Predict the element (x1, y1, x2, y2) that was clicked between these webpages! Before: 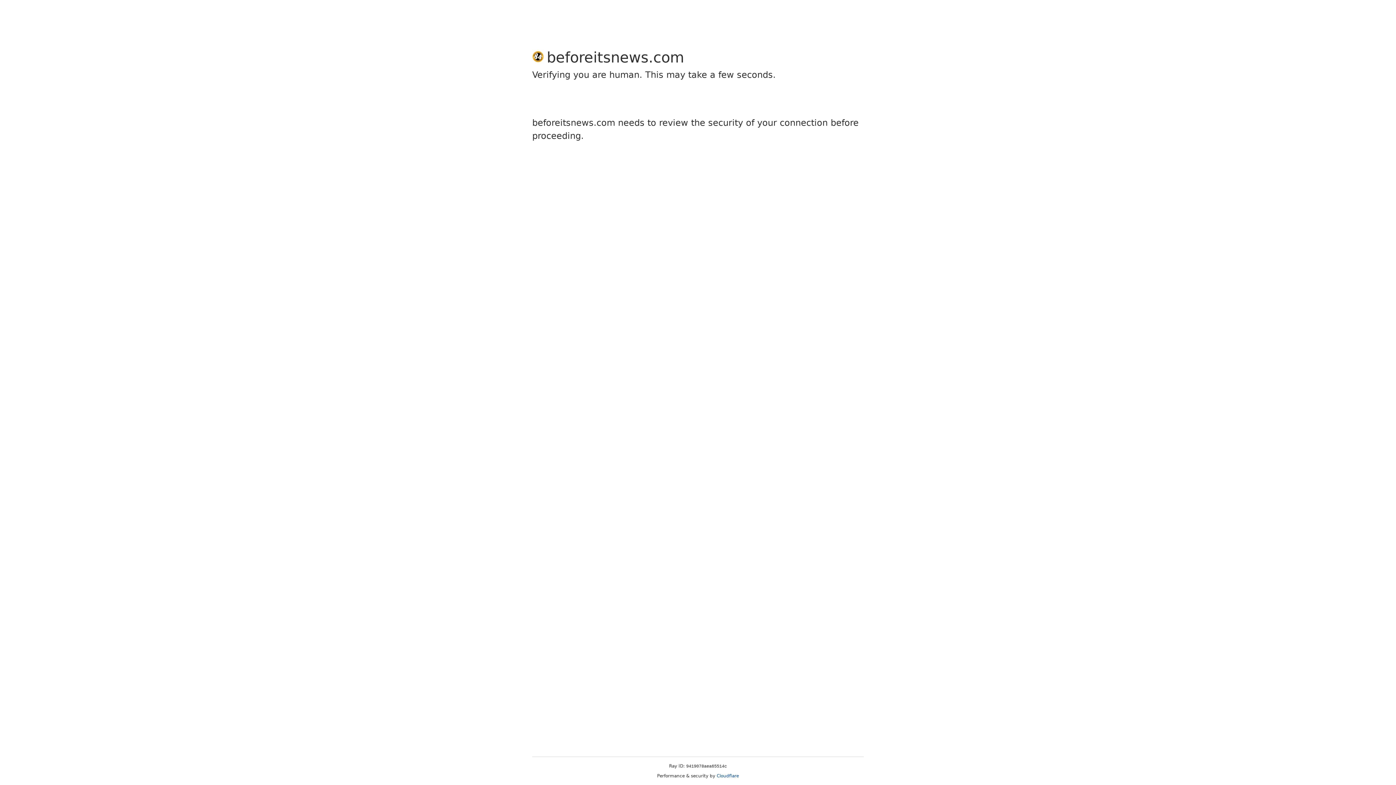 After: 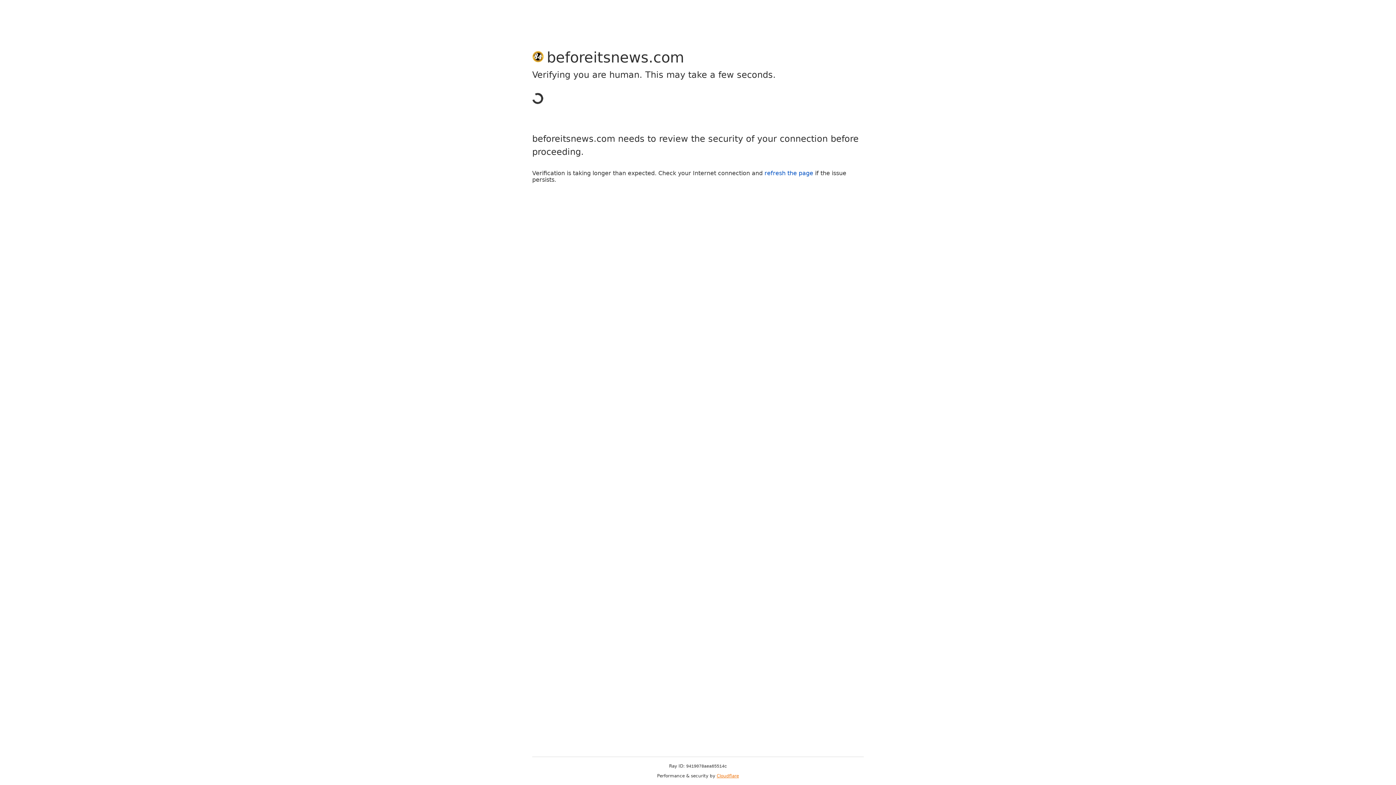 Action: label: Cloudflare bbox: (716, 773, 739, 778)